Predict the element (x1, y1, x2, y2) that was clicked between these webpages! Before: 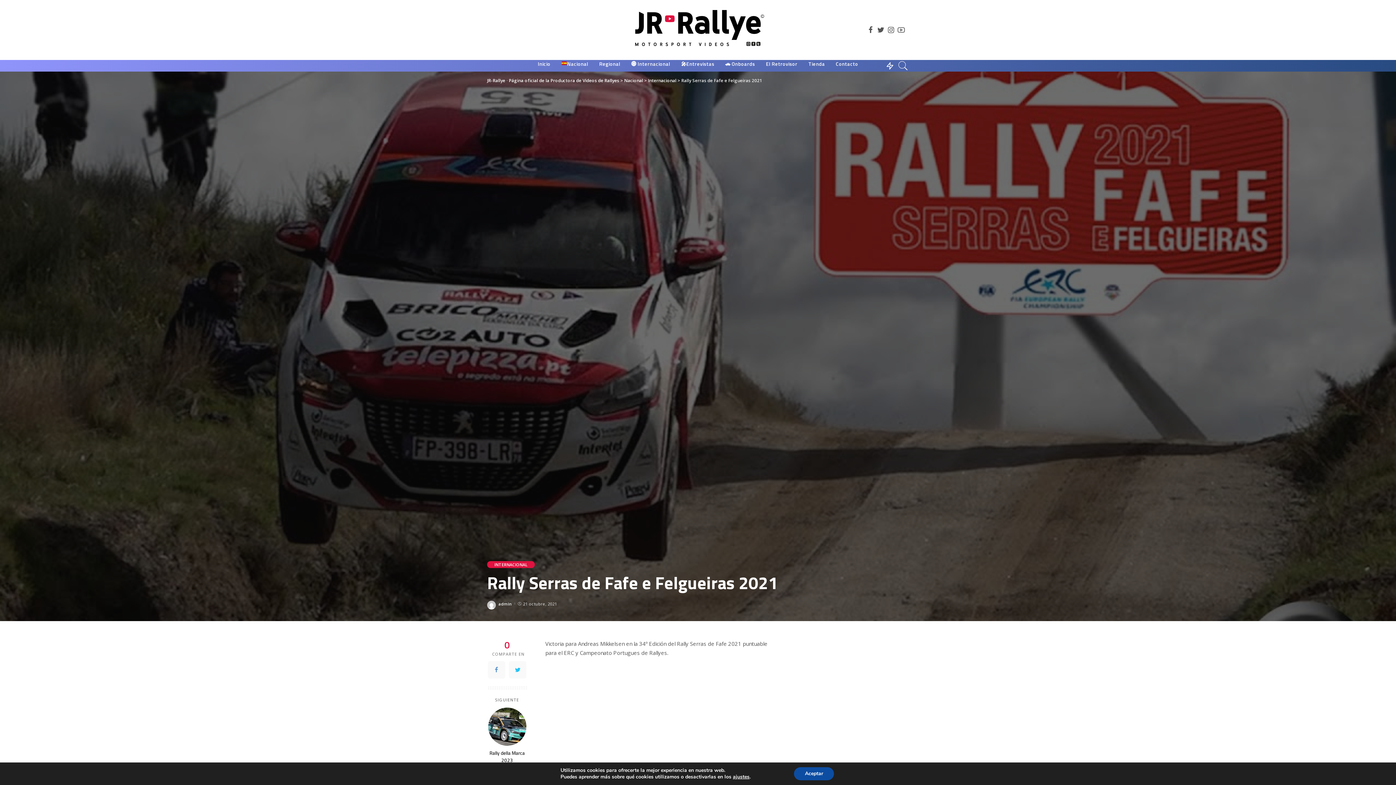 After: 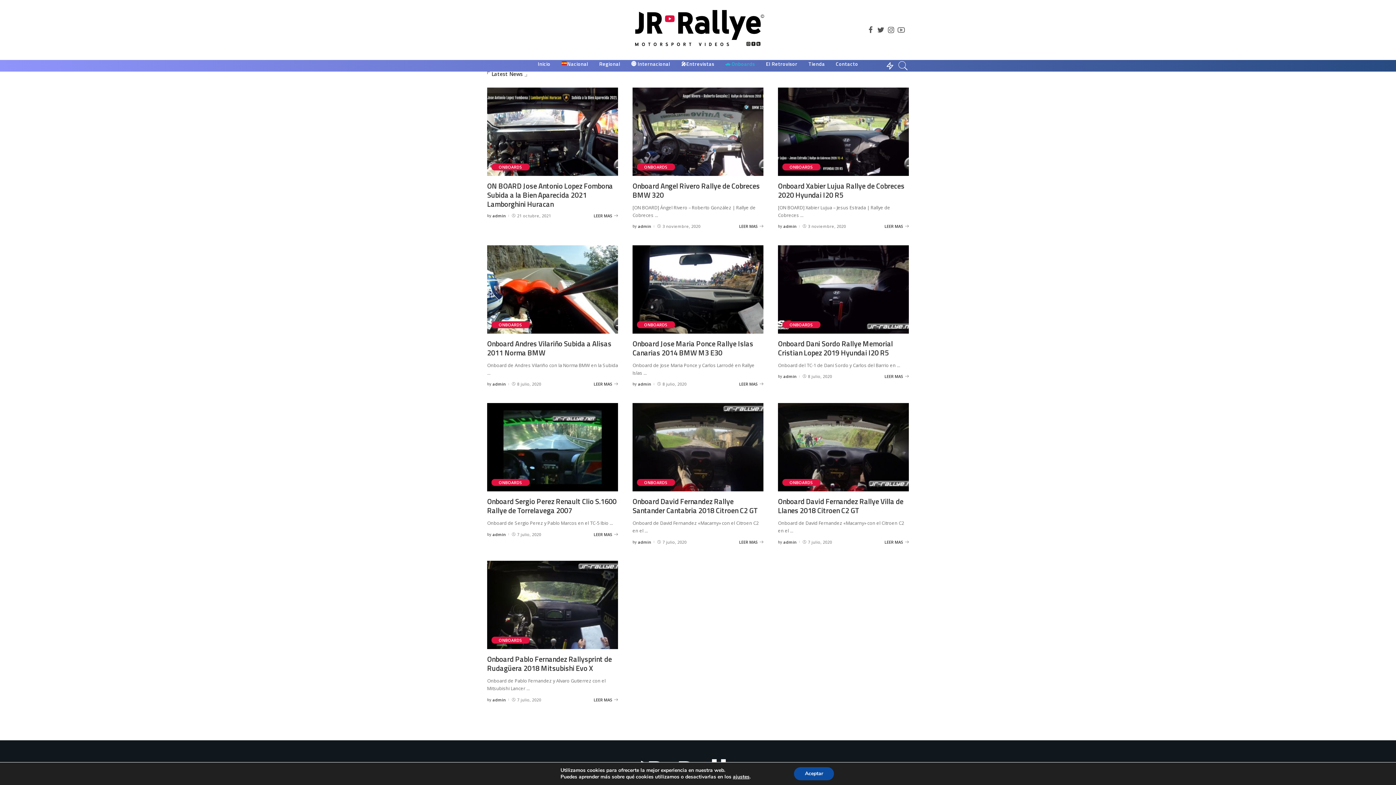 Action: label: 🚗 Onboards bbox: (720, 59, 760, 67)